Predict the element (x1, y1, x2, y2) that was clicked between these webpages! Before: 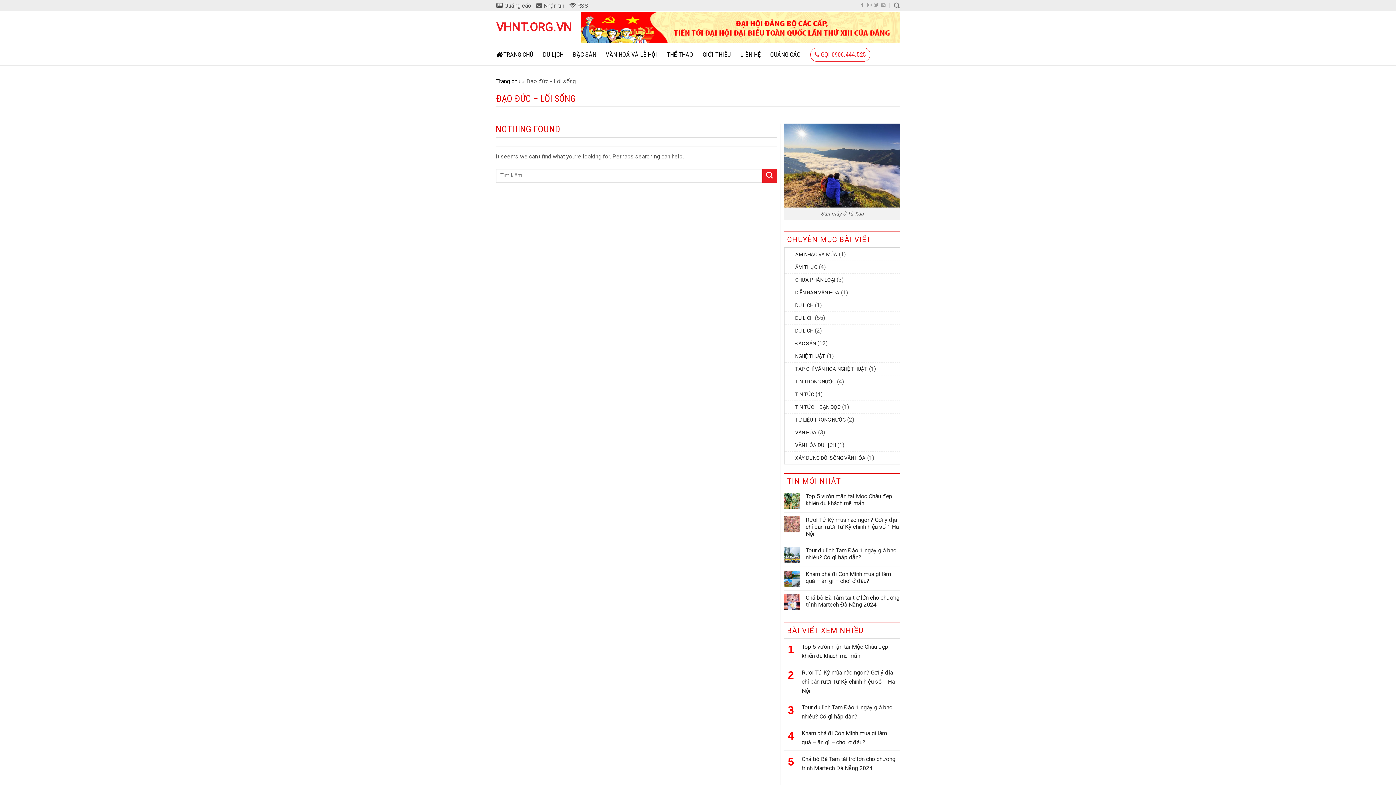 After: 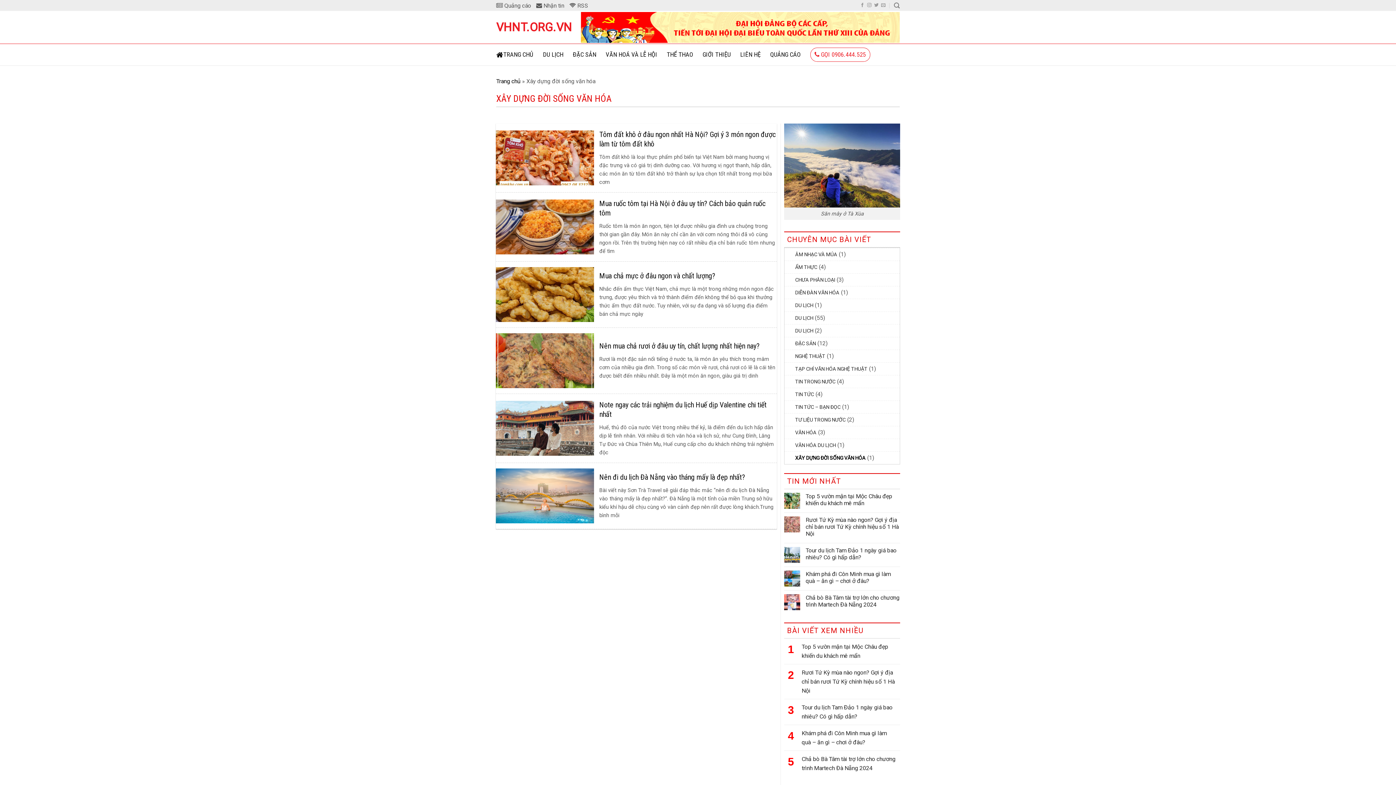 Action: bbox: (795, 299, 813, 311) label: DU LỊCH